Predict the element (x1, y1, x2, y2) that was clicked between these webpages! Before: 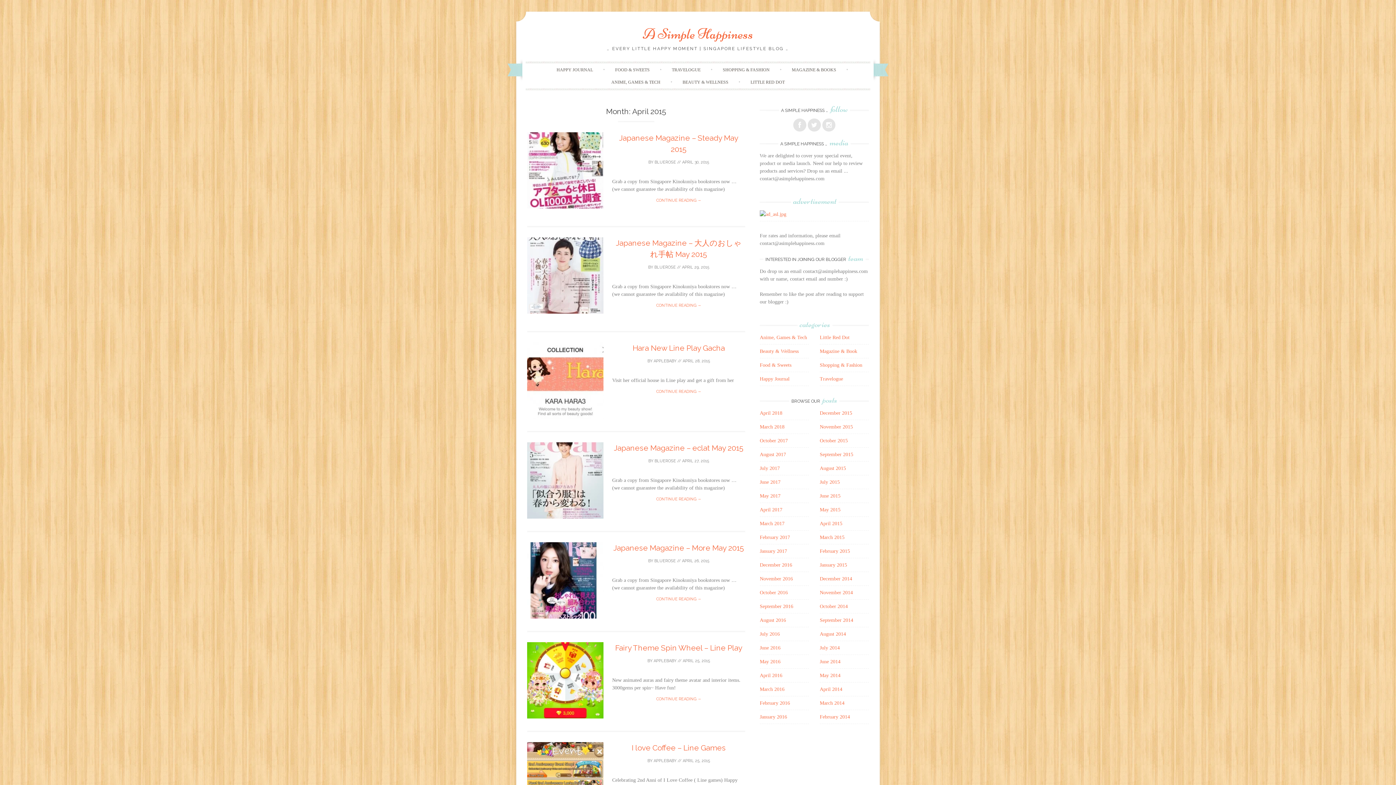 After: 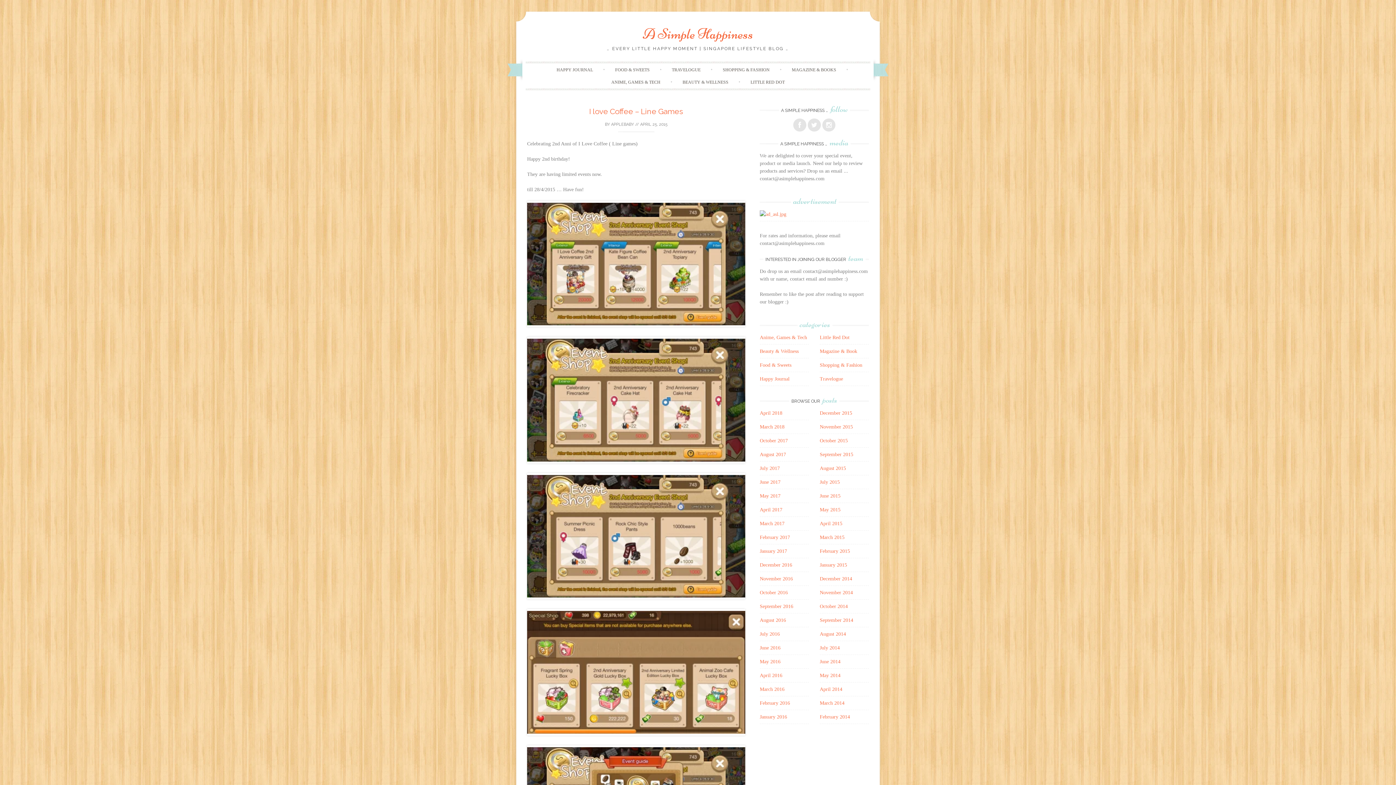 Action: bbox: (682, 758, 710, 763) label: APRIL 25, 2015